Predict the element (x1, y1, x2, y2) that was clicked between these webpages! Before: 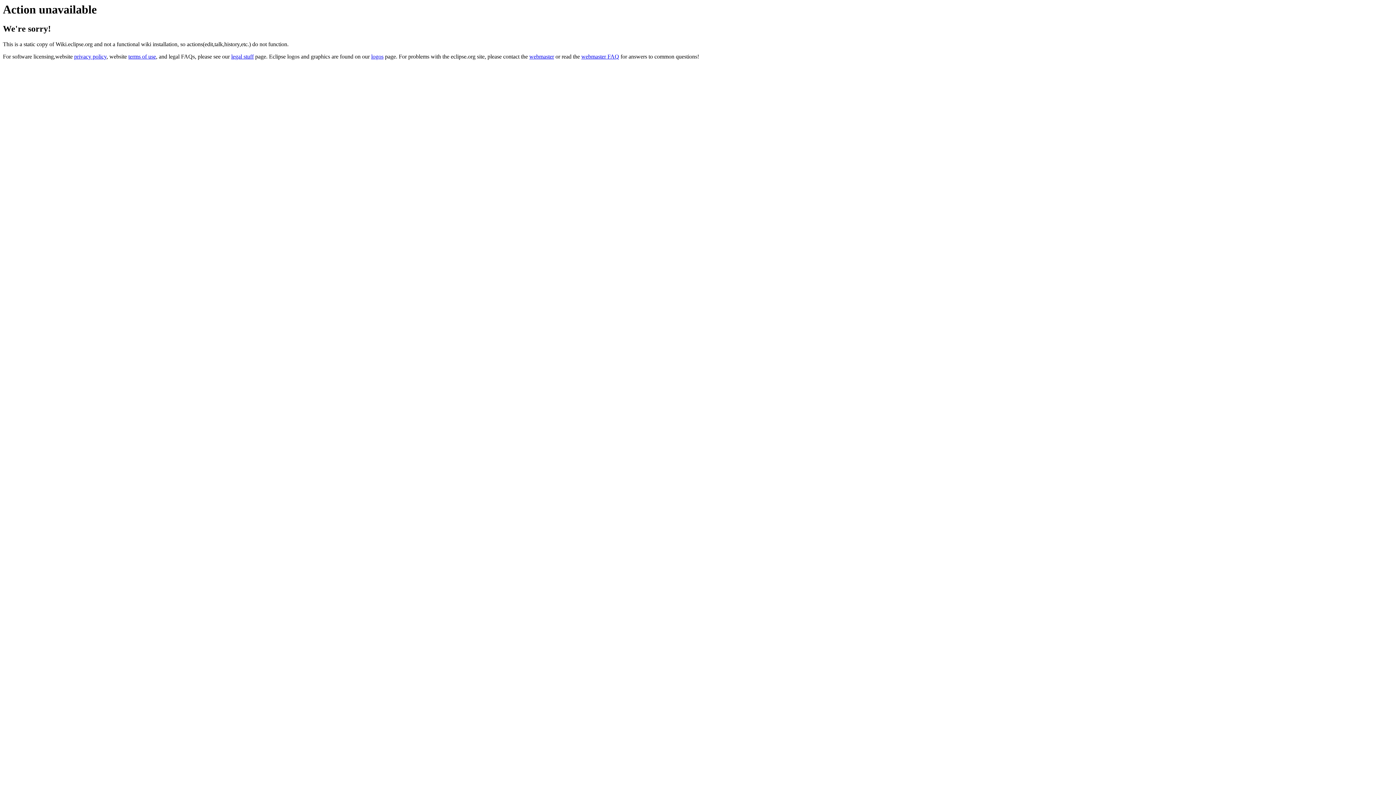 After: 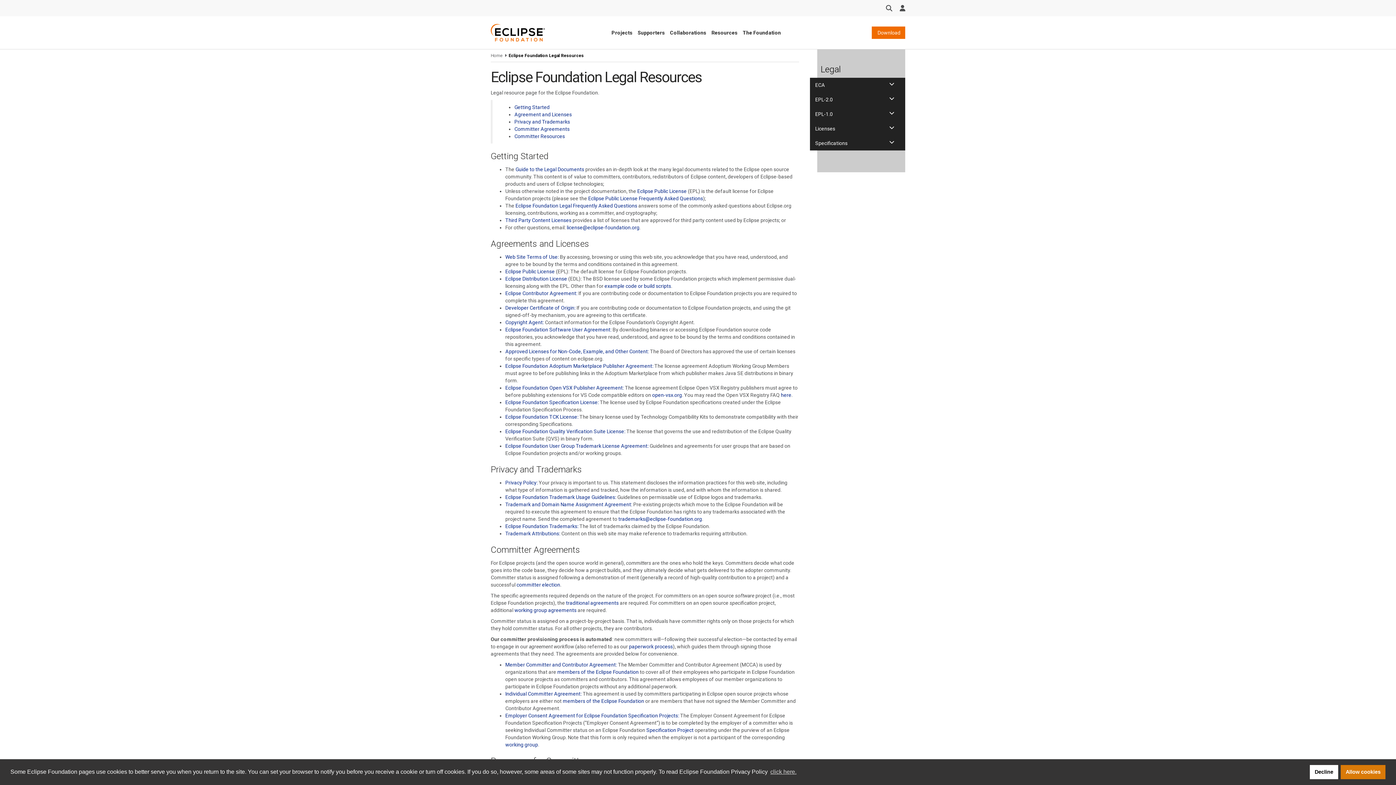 Action: bbox: (231, 53, 253, 59) label: legal stuff